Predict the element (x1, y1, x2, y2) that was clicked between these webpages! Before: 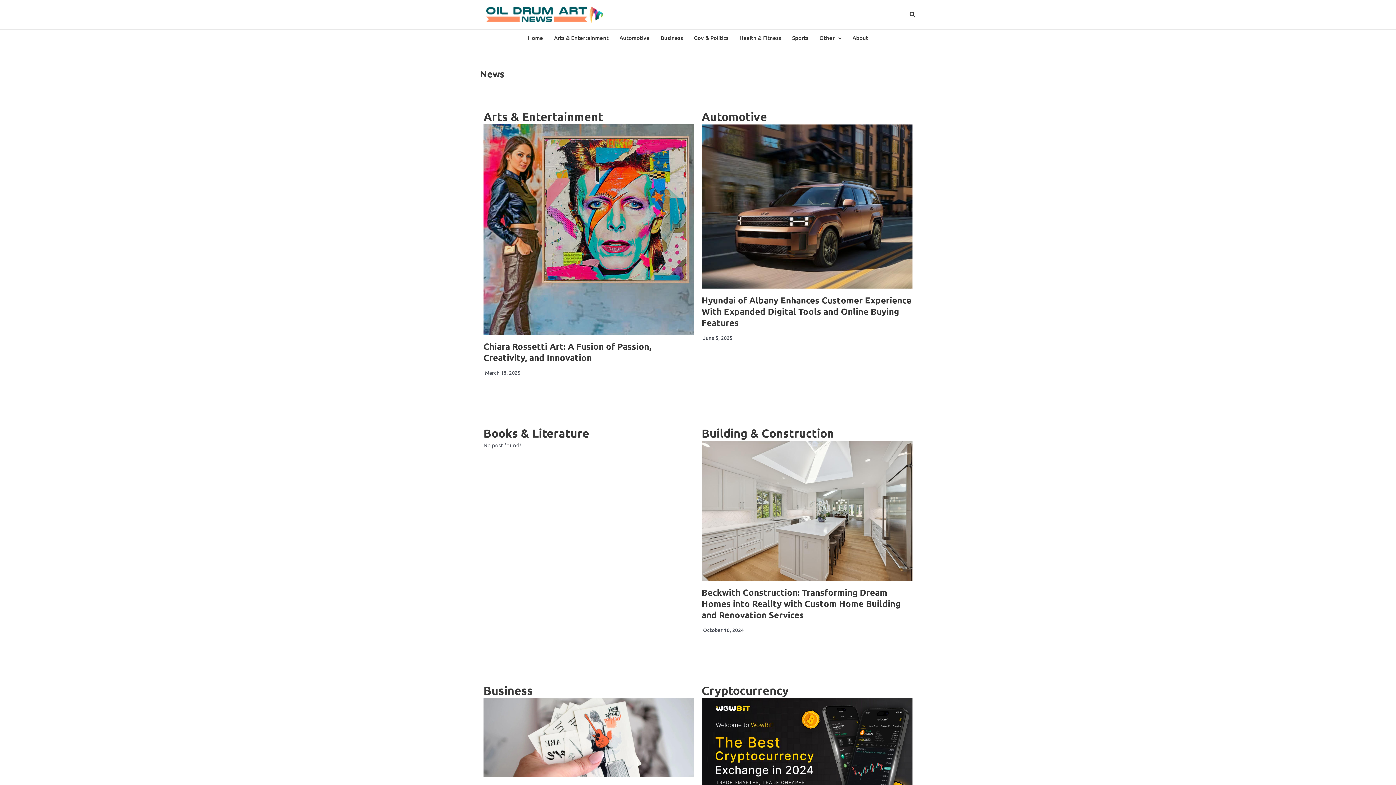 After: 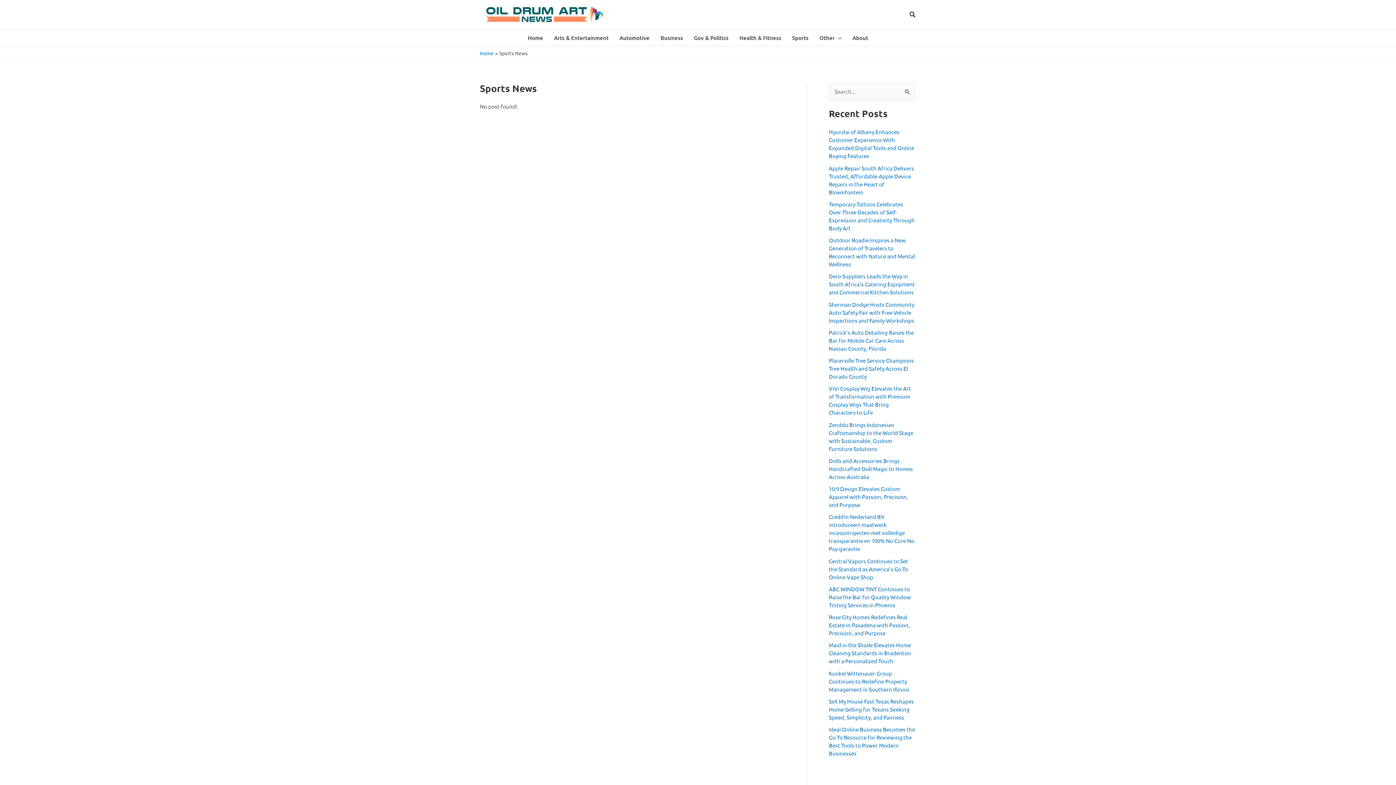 Action: label: Sports bbox: (786, 29, 814, 45)